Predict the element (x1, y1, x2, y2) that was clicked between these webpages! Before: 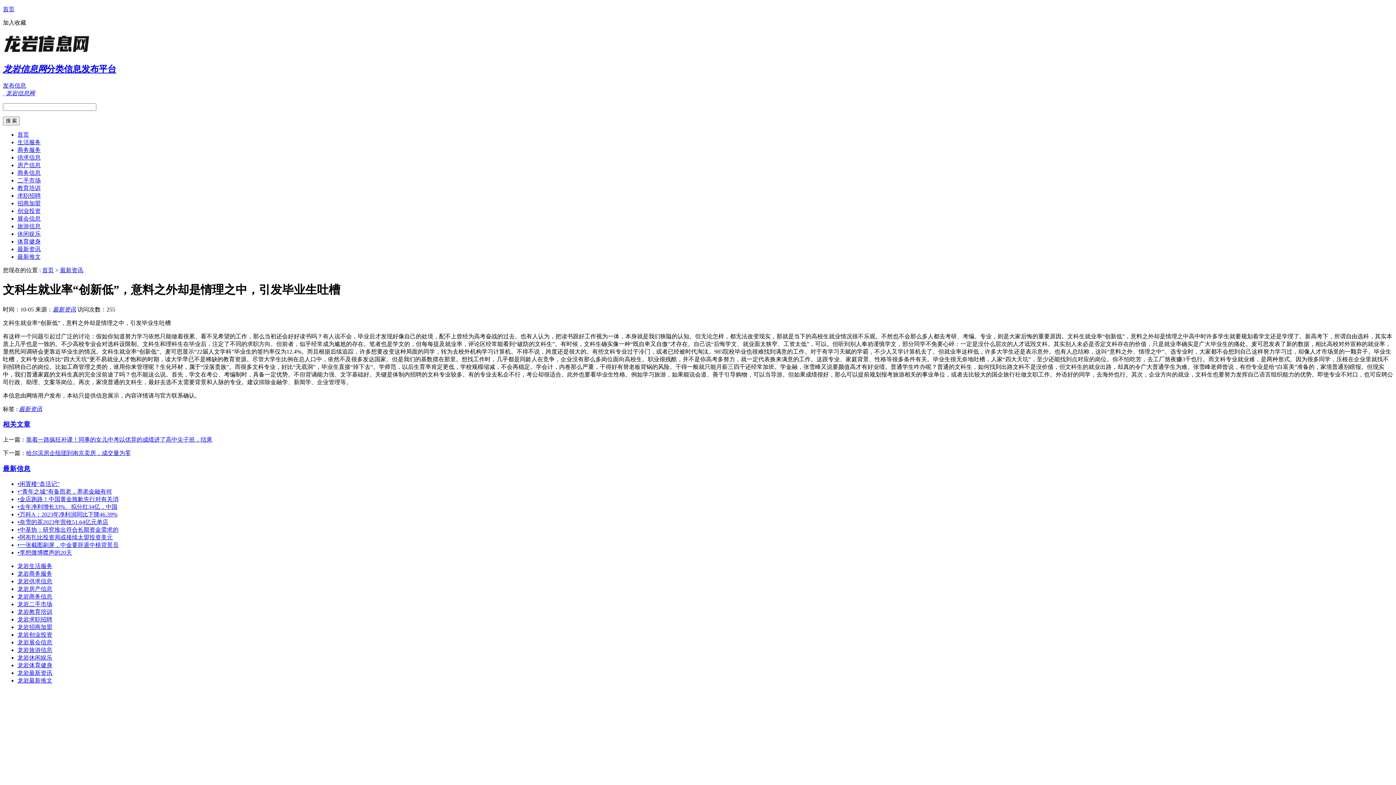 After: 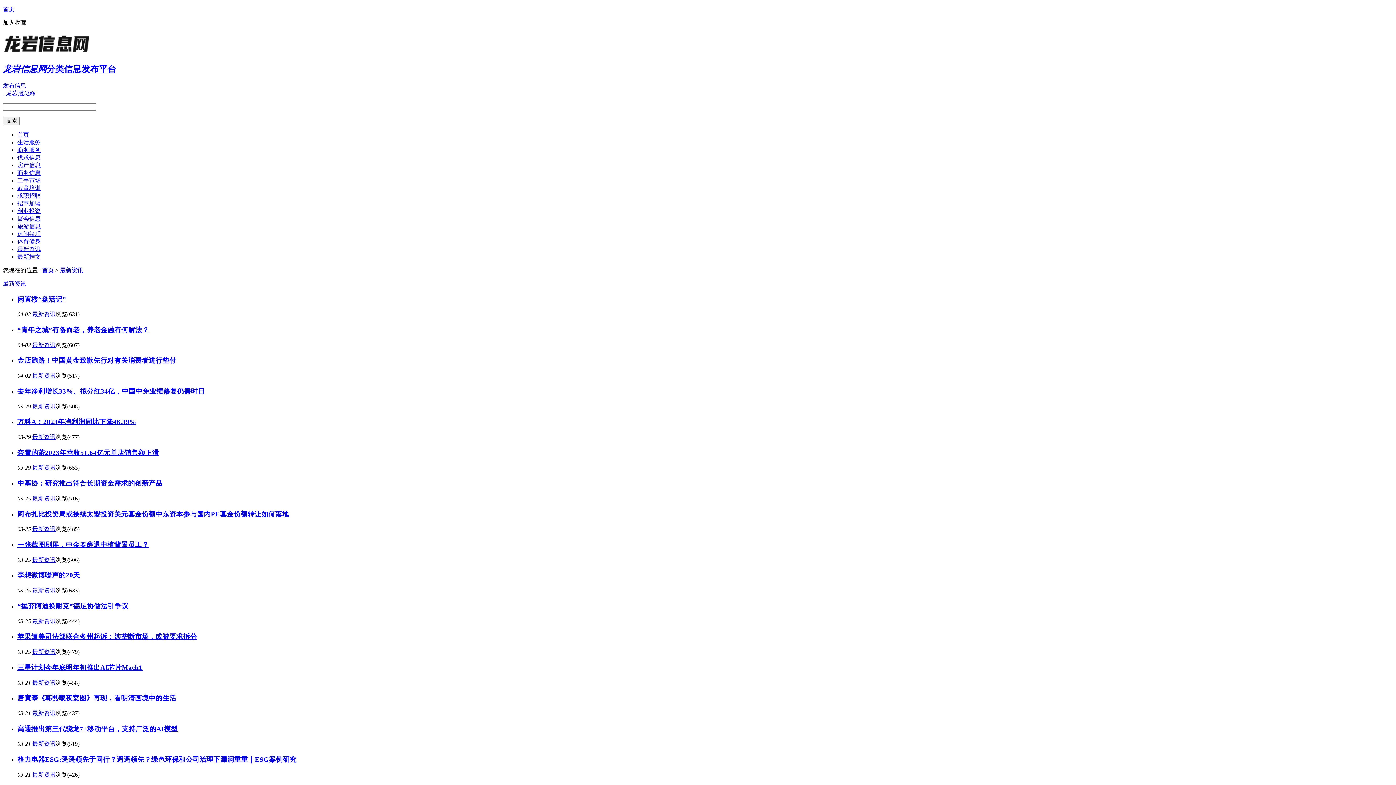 Action: bbox: (60, 267, 83, 273) label: 最新资讯